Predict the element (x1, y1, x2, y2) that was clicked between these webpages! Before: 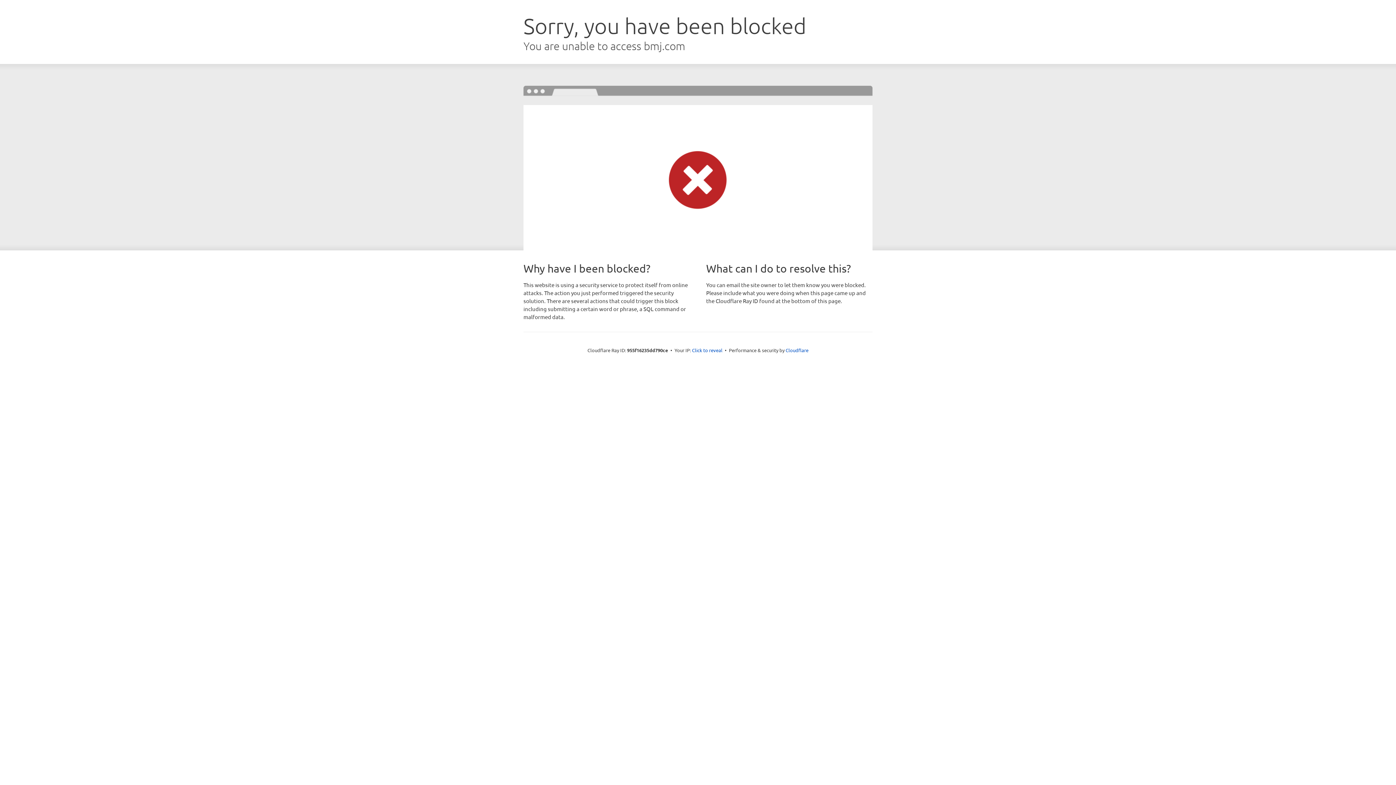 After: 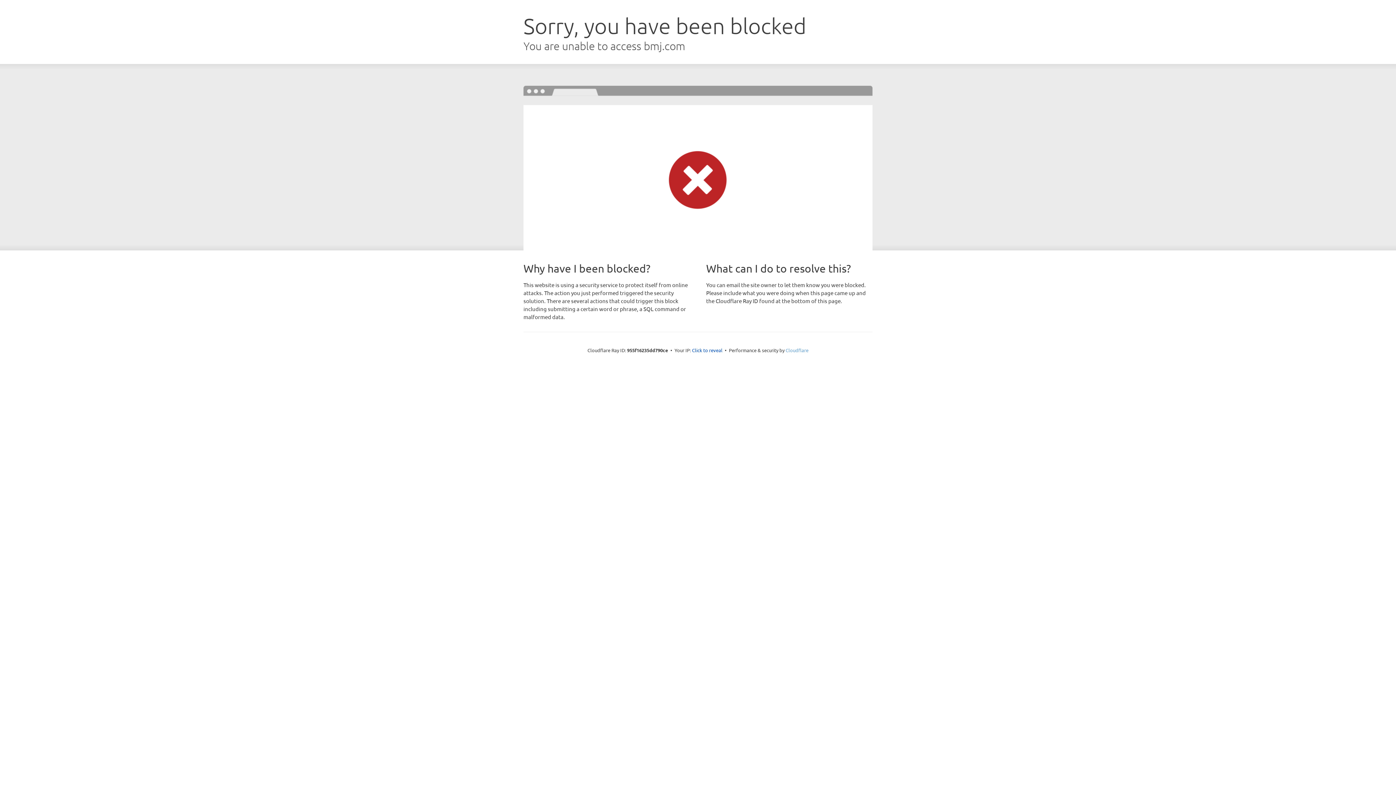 Action: bbox: (785, 347, 808, 353) label: Cloudflare